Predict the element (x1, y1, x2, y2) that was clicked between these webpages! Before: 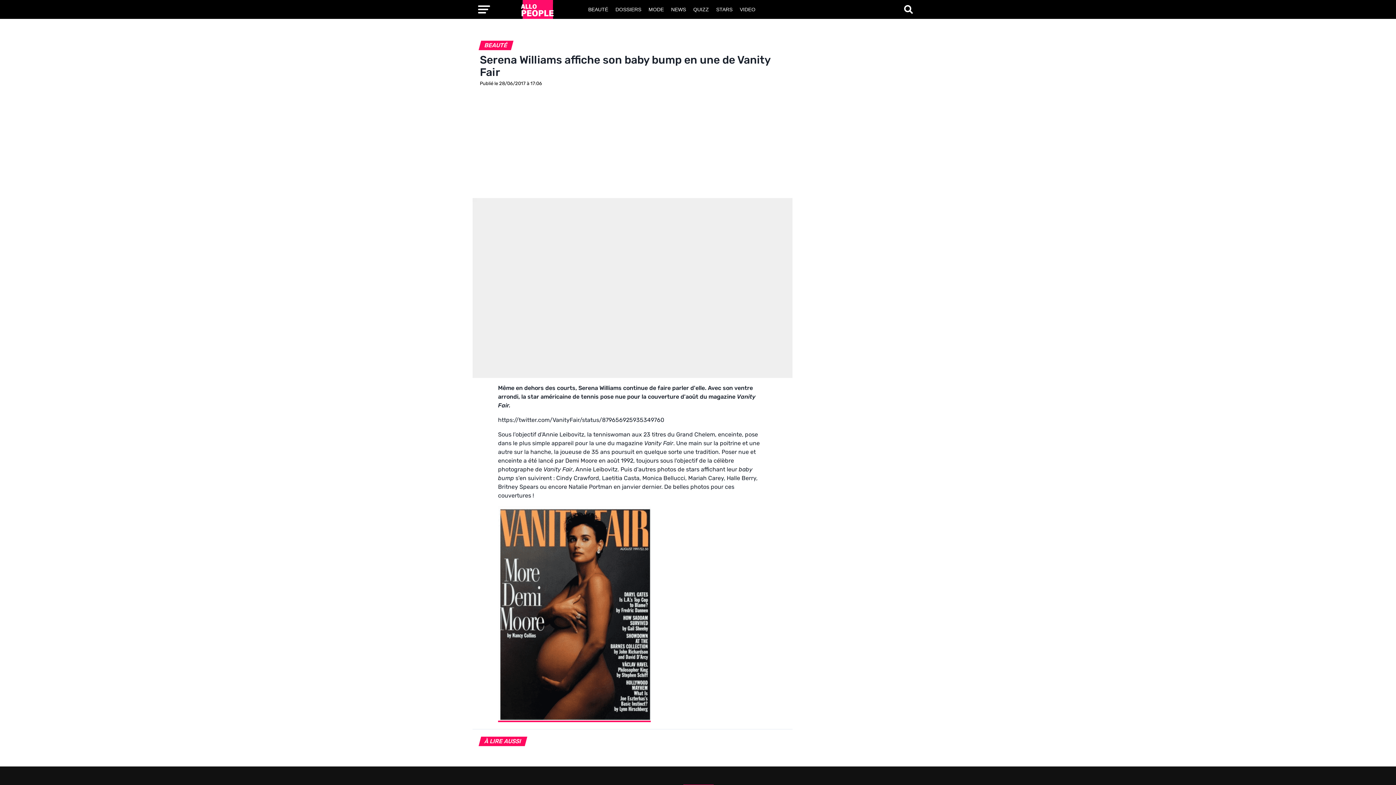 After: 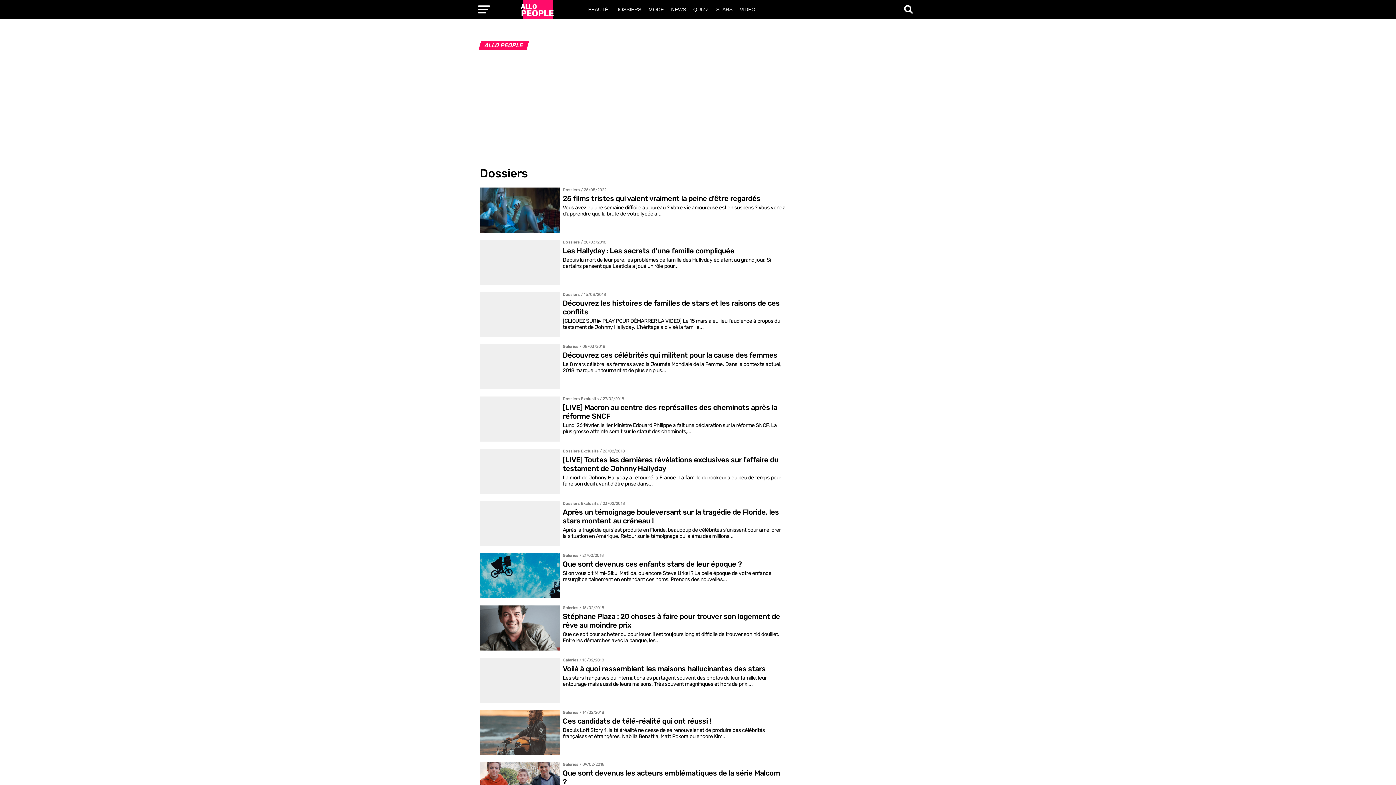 Action: label: DOSSIERS bbox: (612, 0, 645, 18)